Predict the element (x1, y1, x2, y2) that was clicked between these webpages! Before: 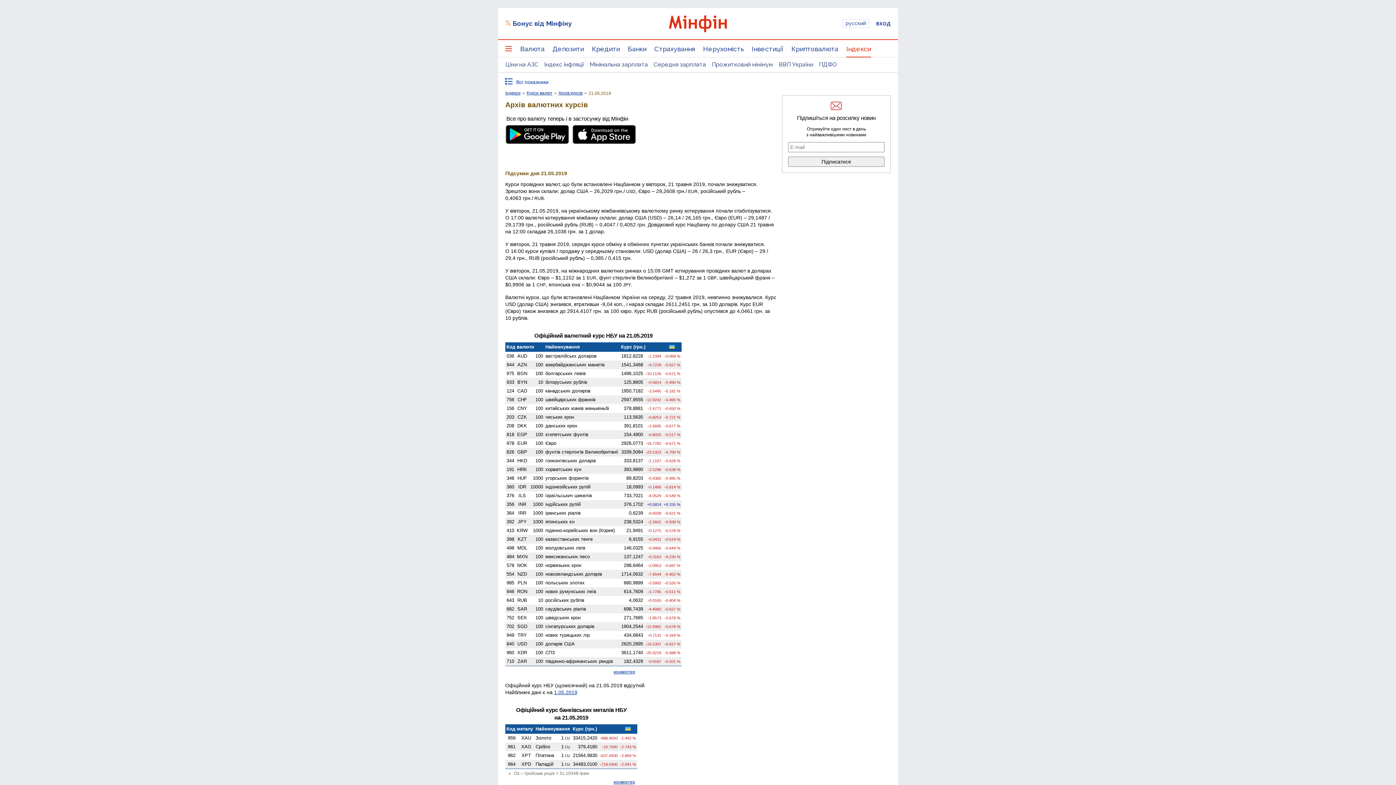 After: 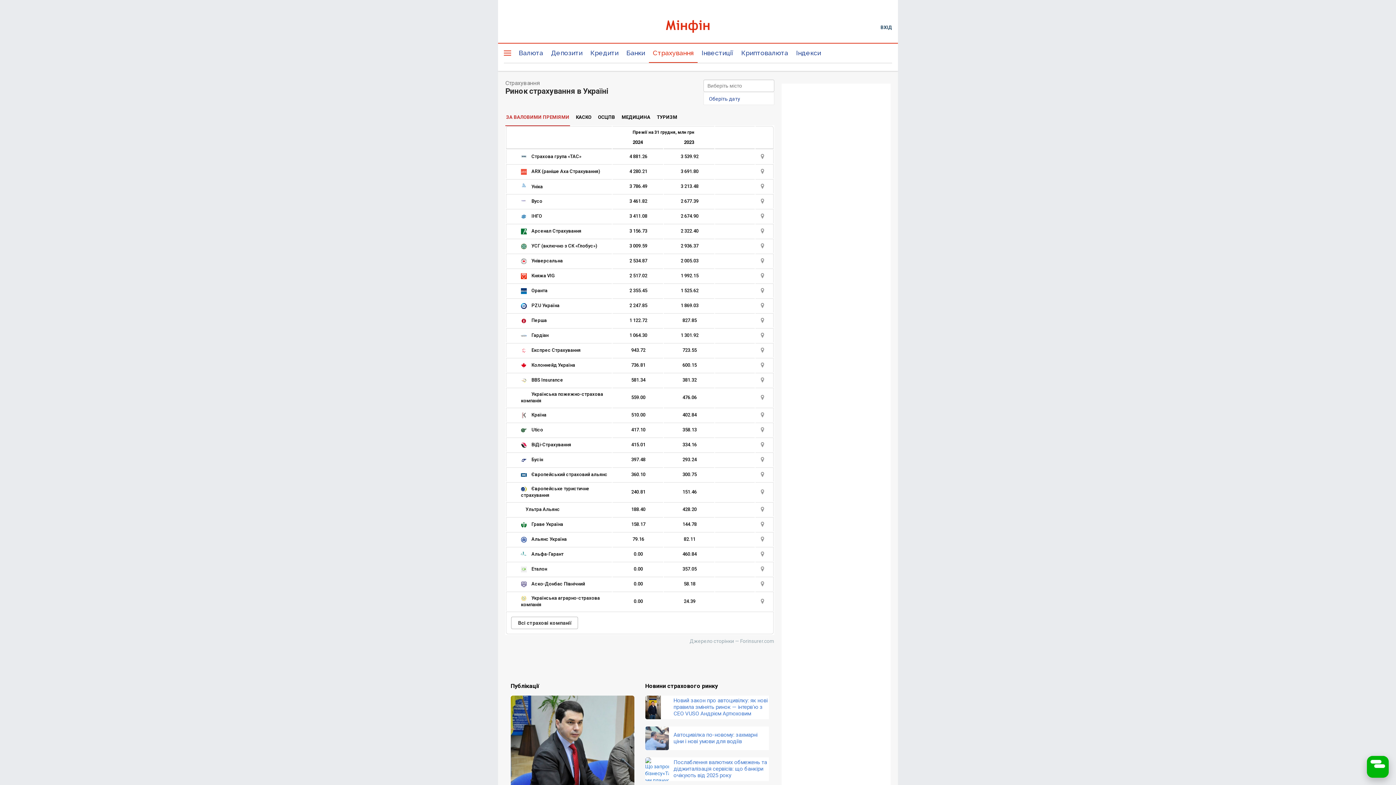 Action: label: Страхування bbox: (654, 45, 695, 57)